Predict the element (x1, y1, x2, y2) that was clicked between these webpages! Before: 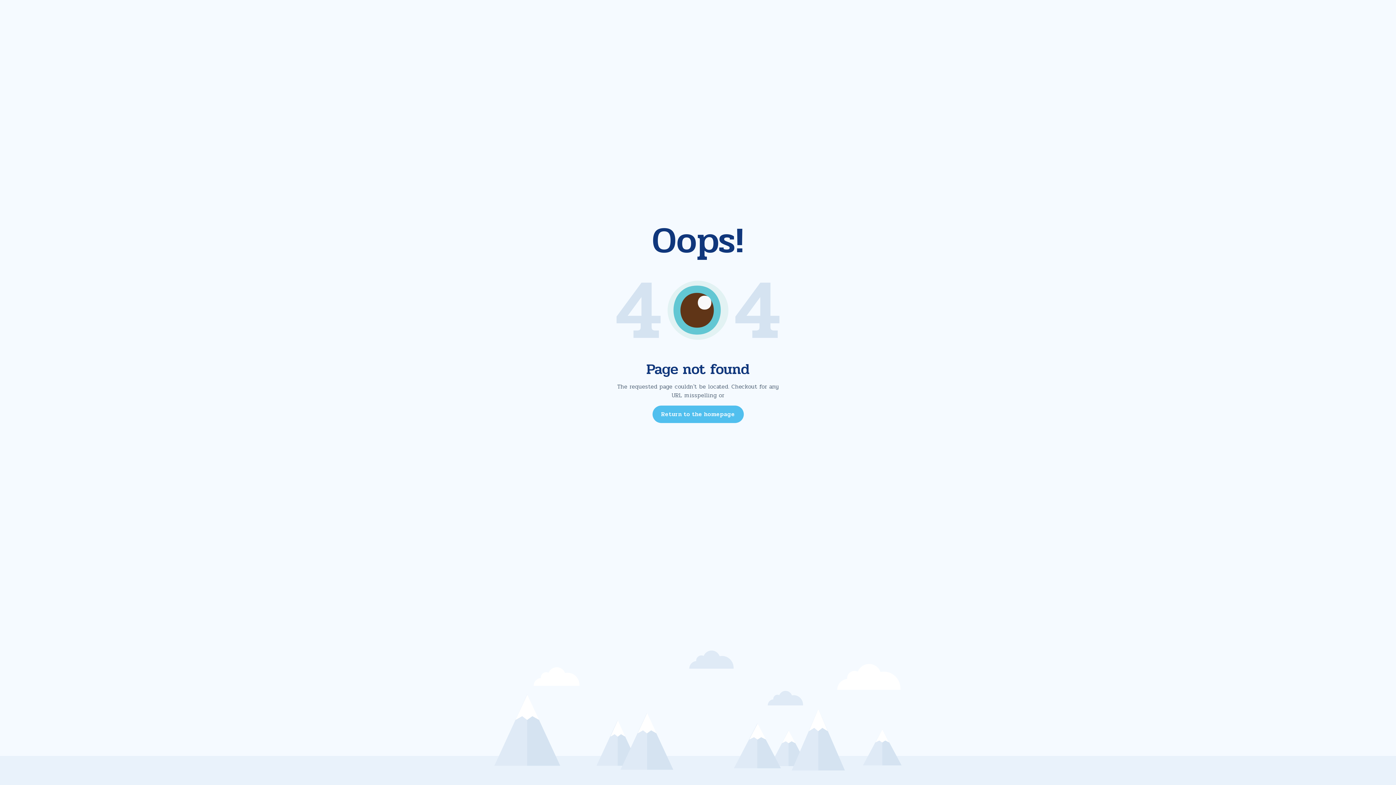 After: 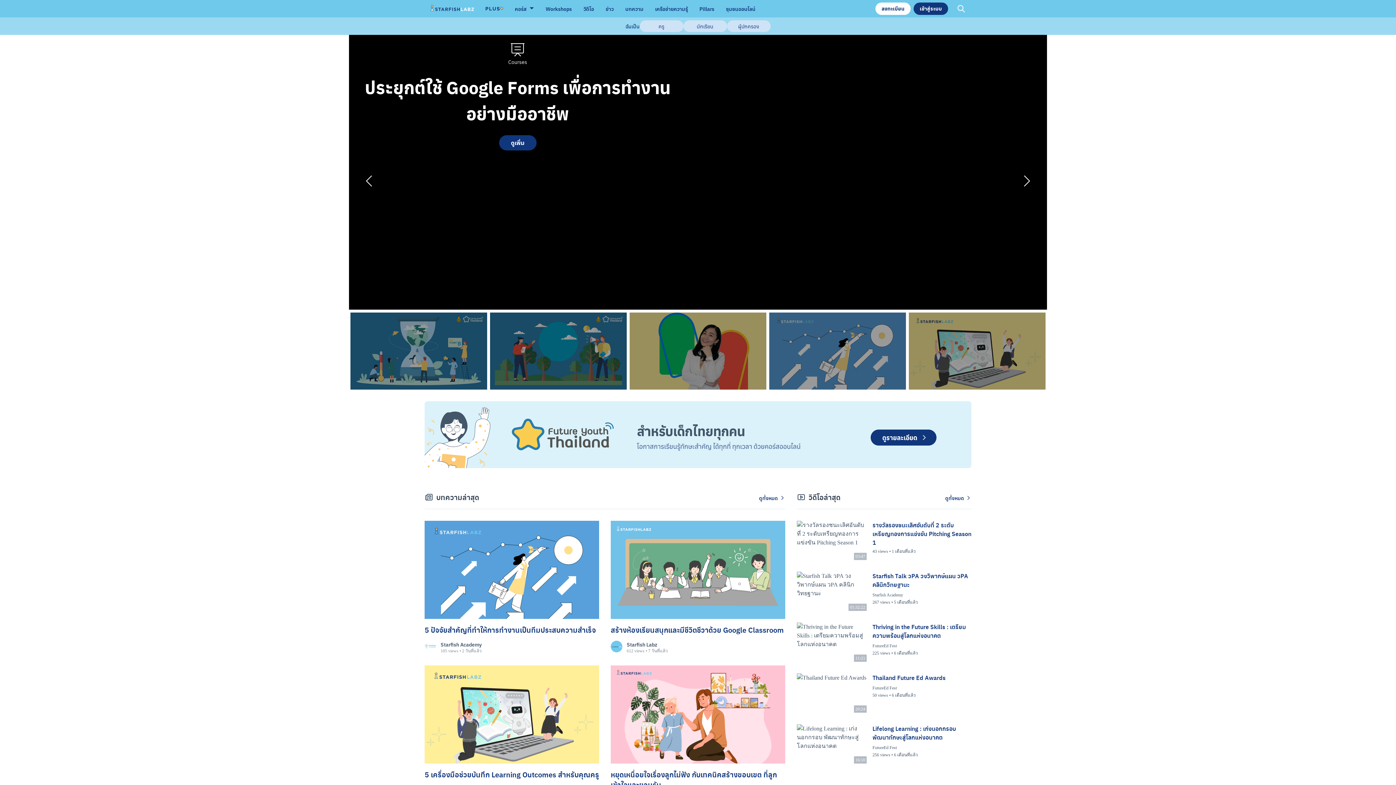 Action: label: Return to the homepage bbox: (652, 405, 743, 423)